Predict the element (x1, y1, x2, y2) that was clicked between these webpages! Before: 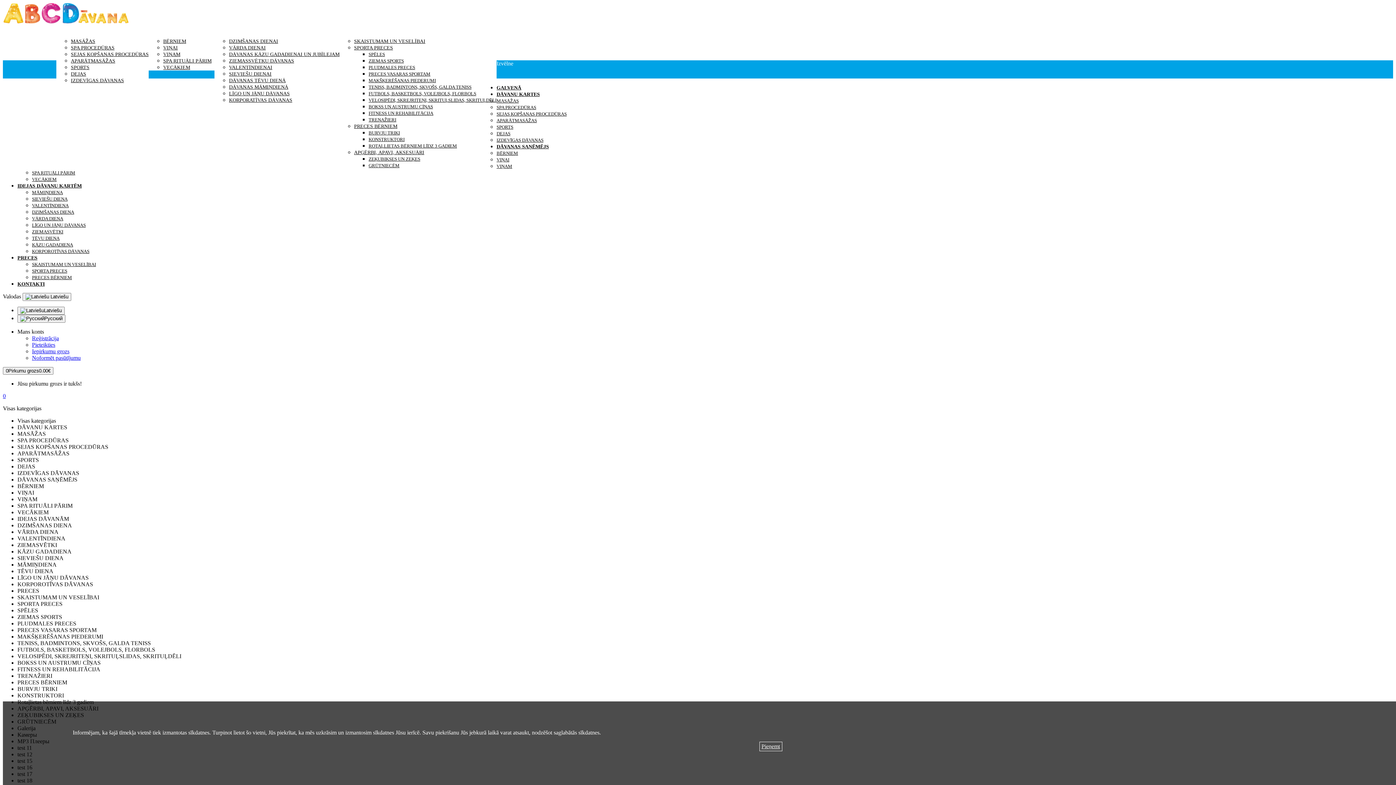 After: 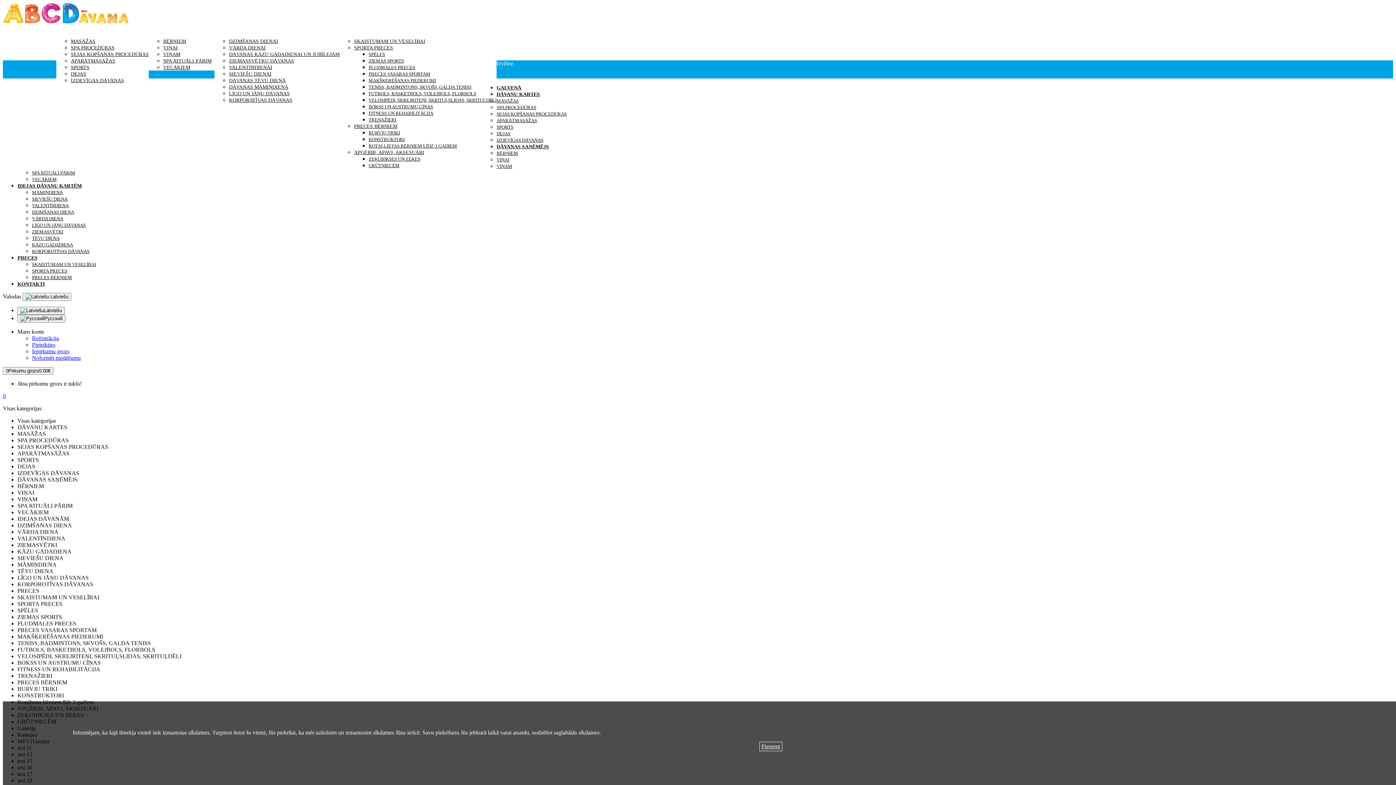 Action: label: KORPOROTĪVAS DĀVANAS bbox: (32, 248, 89, 254)